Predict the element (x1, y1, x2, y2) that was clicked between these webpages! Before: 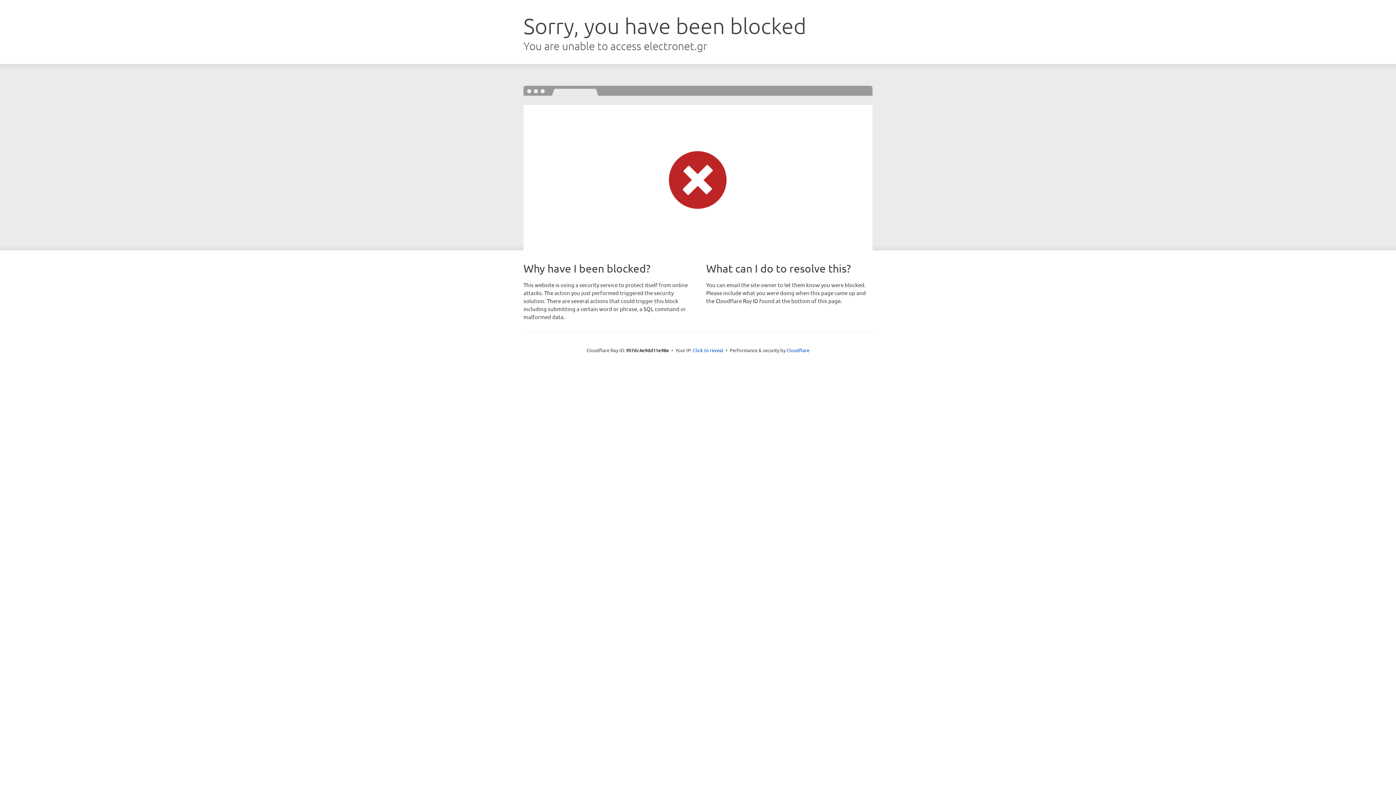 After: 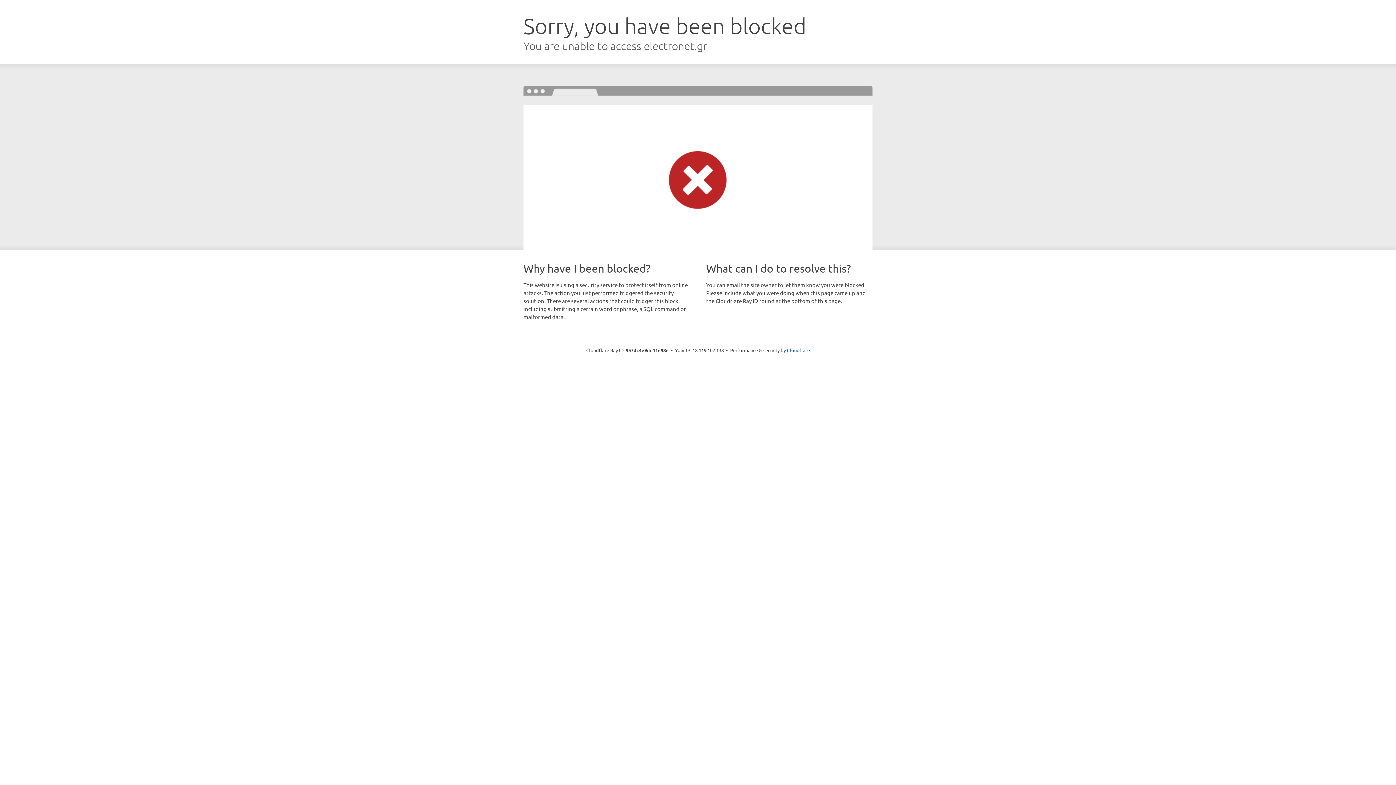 Action: bbox: (693, 346, 723, 353) label: Click to reveal